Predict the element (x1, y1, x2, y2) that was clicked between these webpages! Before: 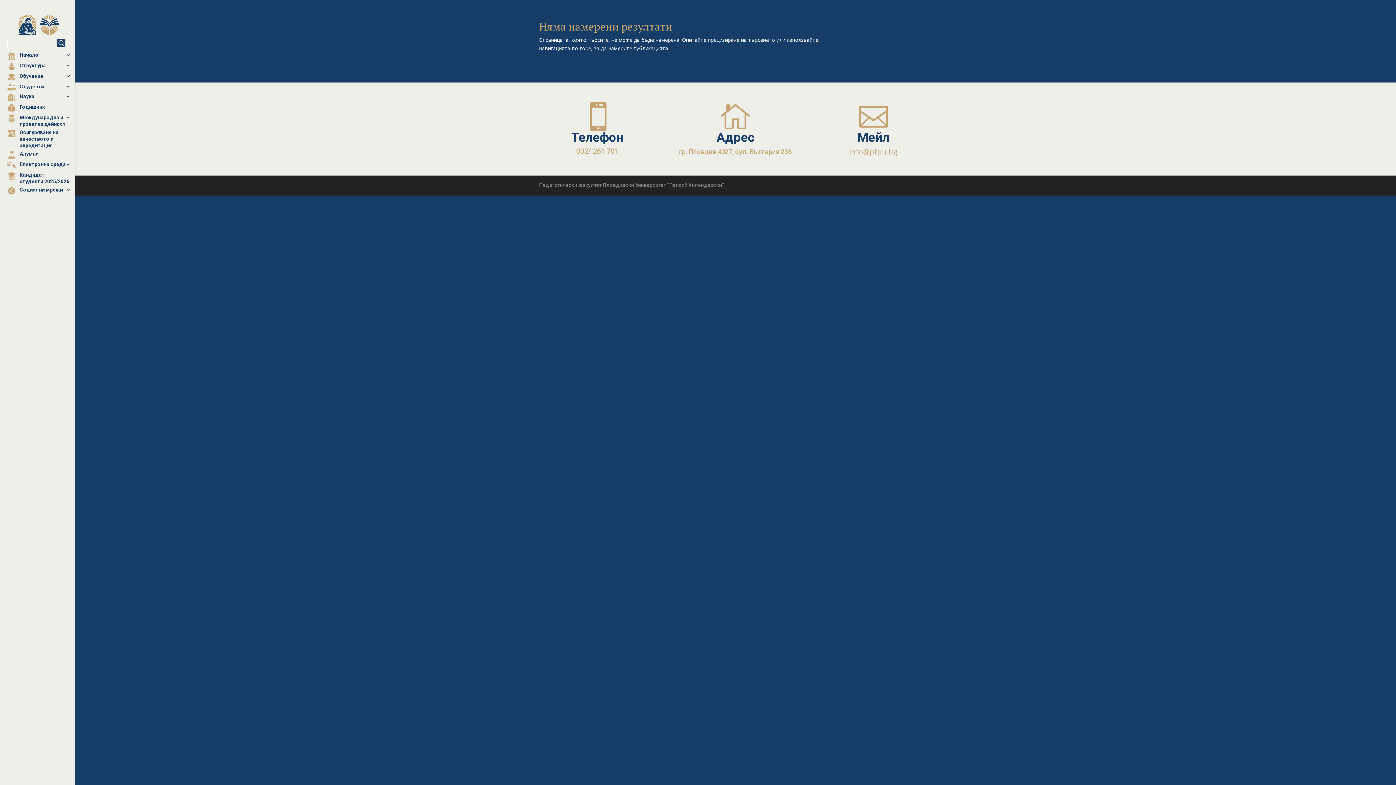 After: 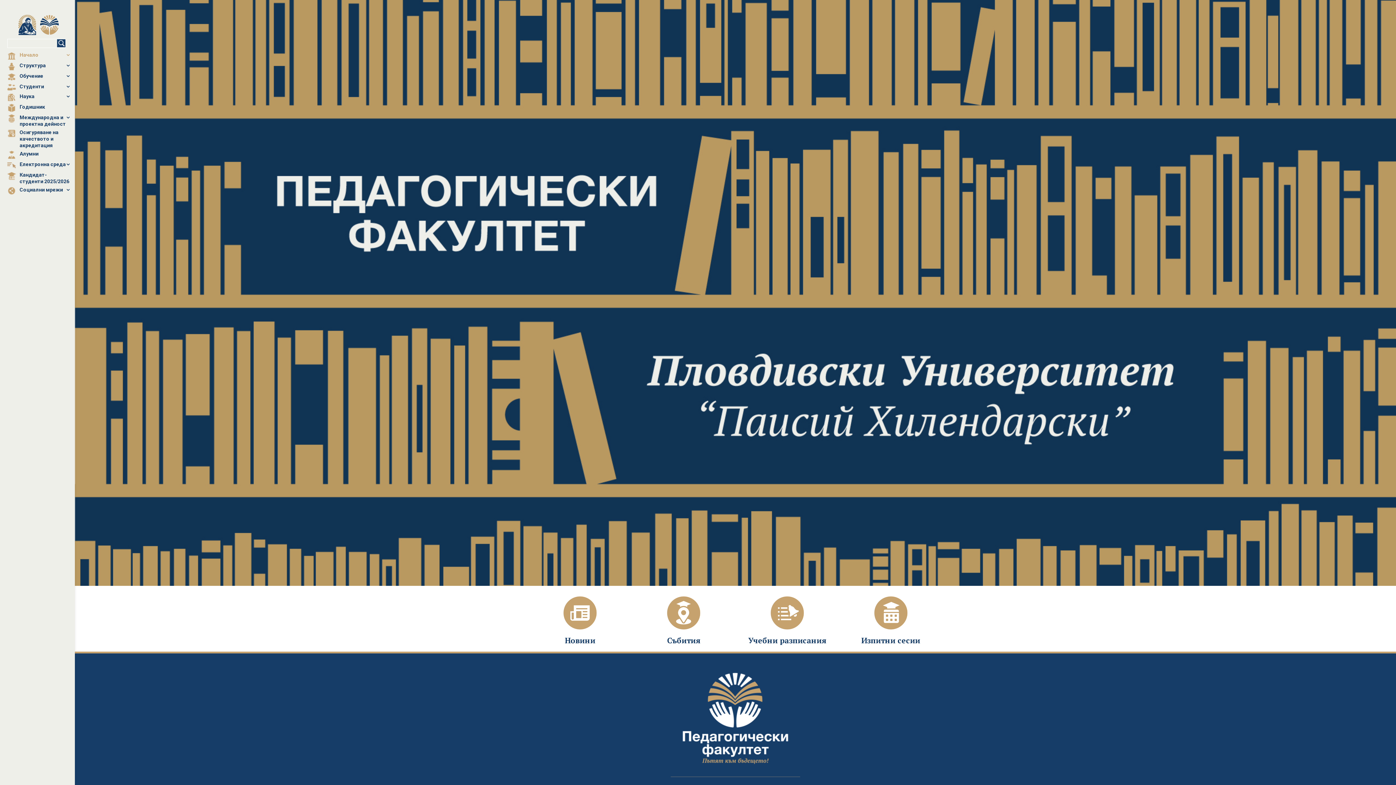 Action: bbox: (39, 31, 59, 37)